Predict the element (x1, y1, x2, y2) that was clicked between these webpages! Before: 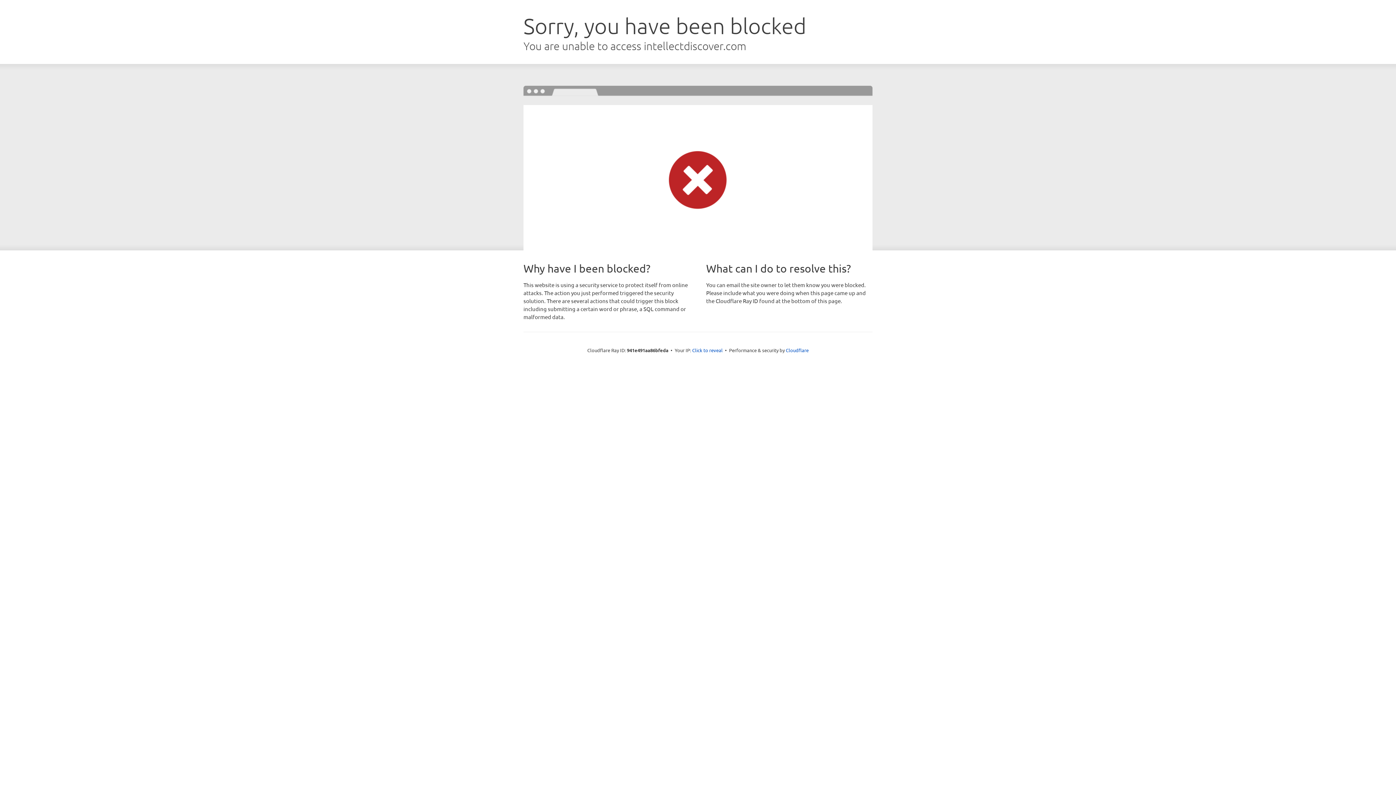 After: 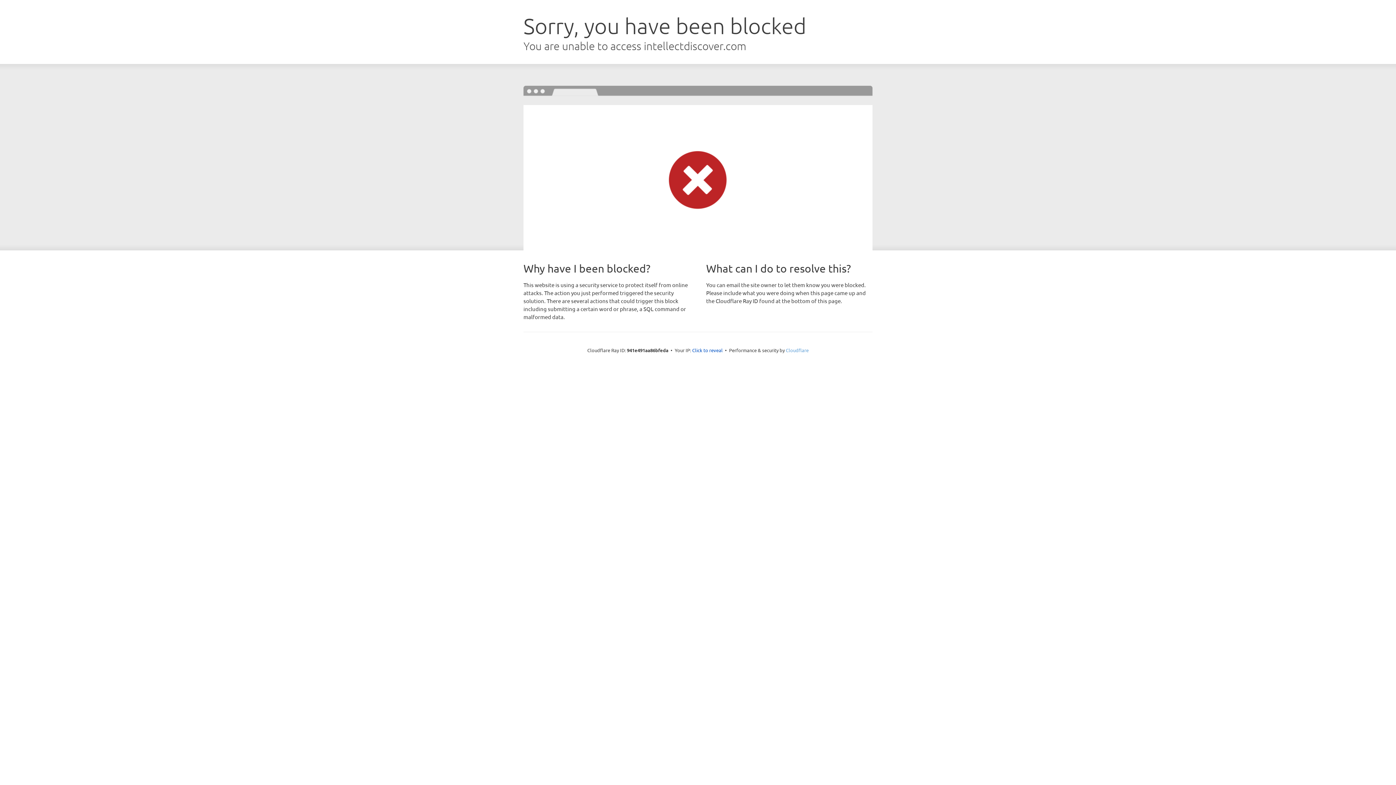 Action: label: Cloudflare bbox: (786, 347, 808, 353)